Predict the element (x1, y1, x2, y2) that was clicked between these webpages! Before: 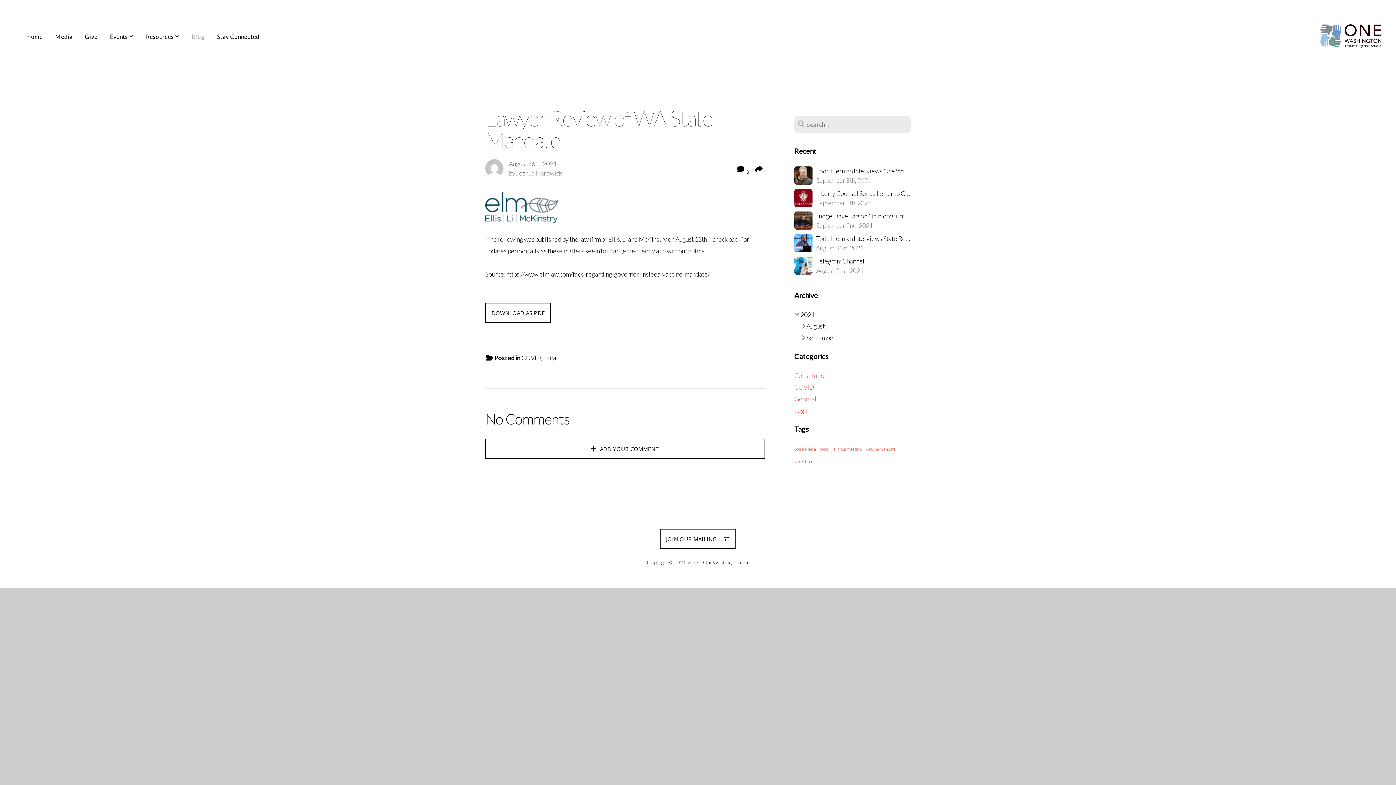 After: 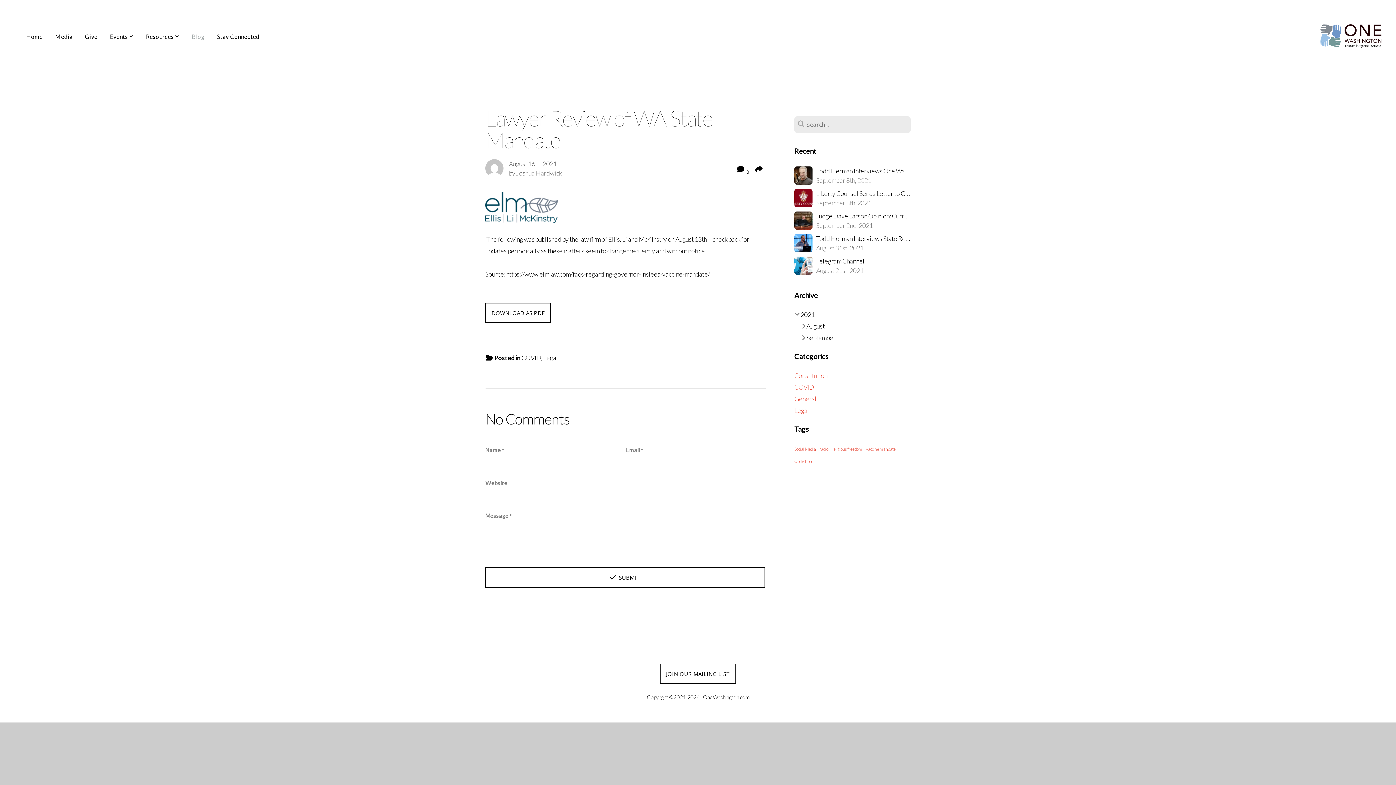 Action: bbox: (485, 438, 765, 459) label: ADD YOUR COMMENT